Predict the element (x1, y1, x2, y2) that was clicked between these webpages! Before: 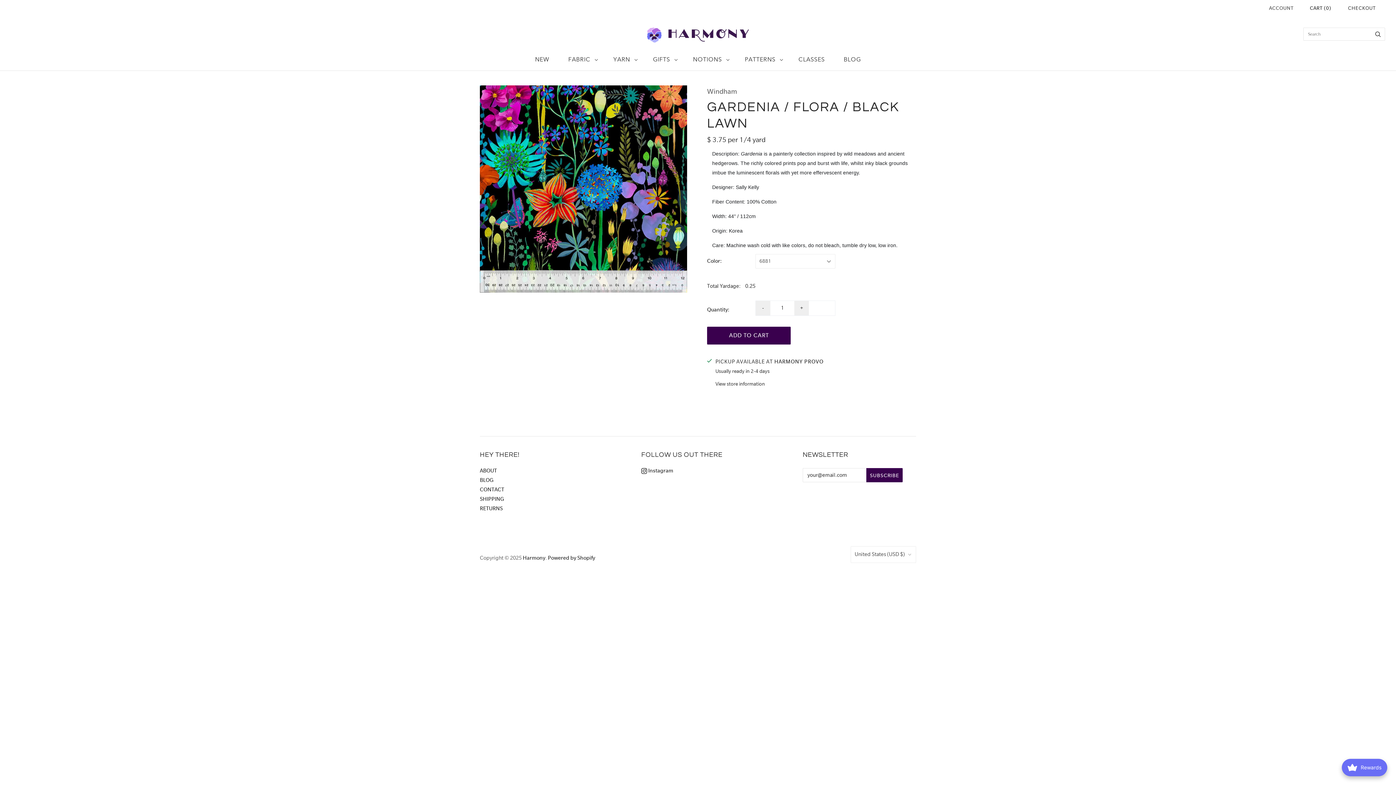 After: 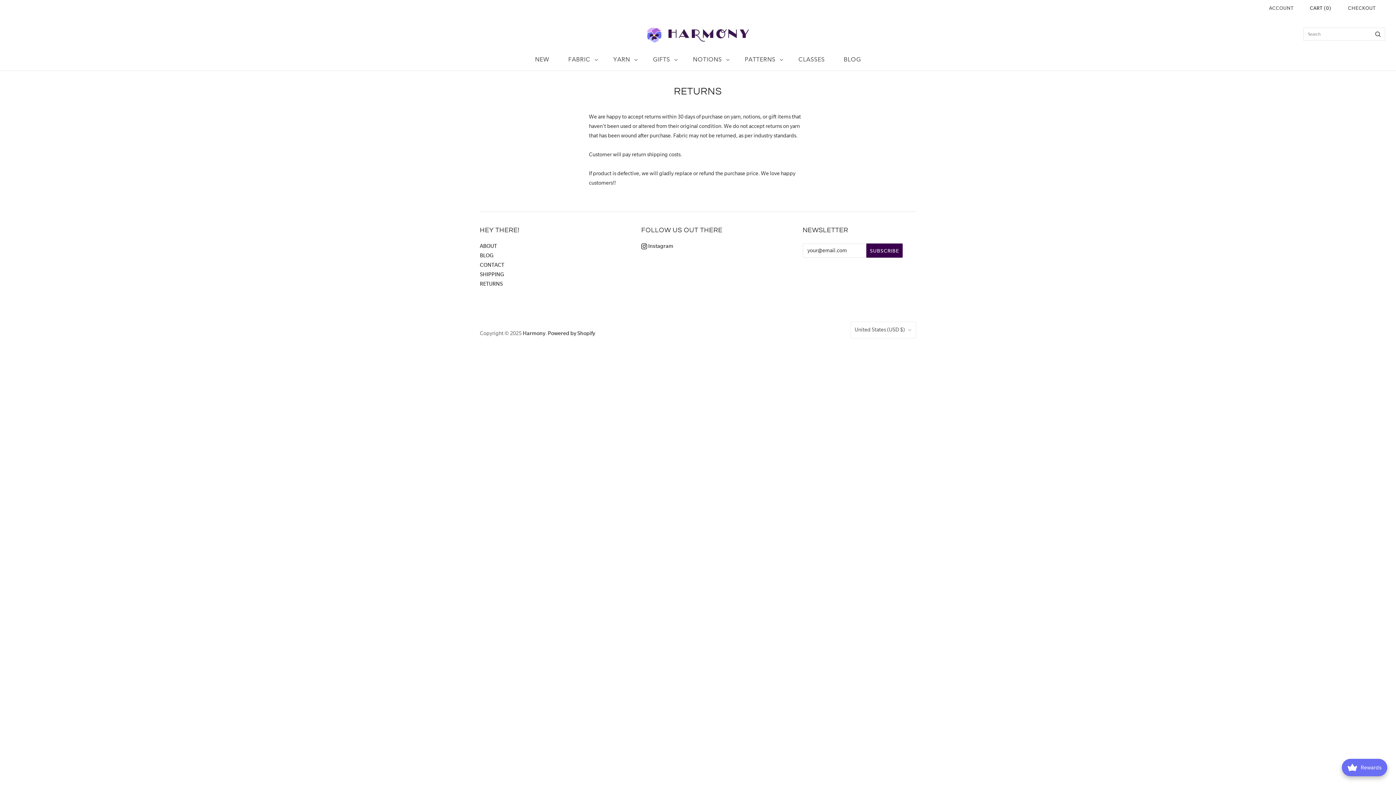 Action: label: RETURNS bbox: (480, 505, 502, 512)